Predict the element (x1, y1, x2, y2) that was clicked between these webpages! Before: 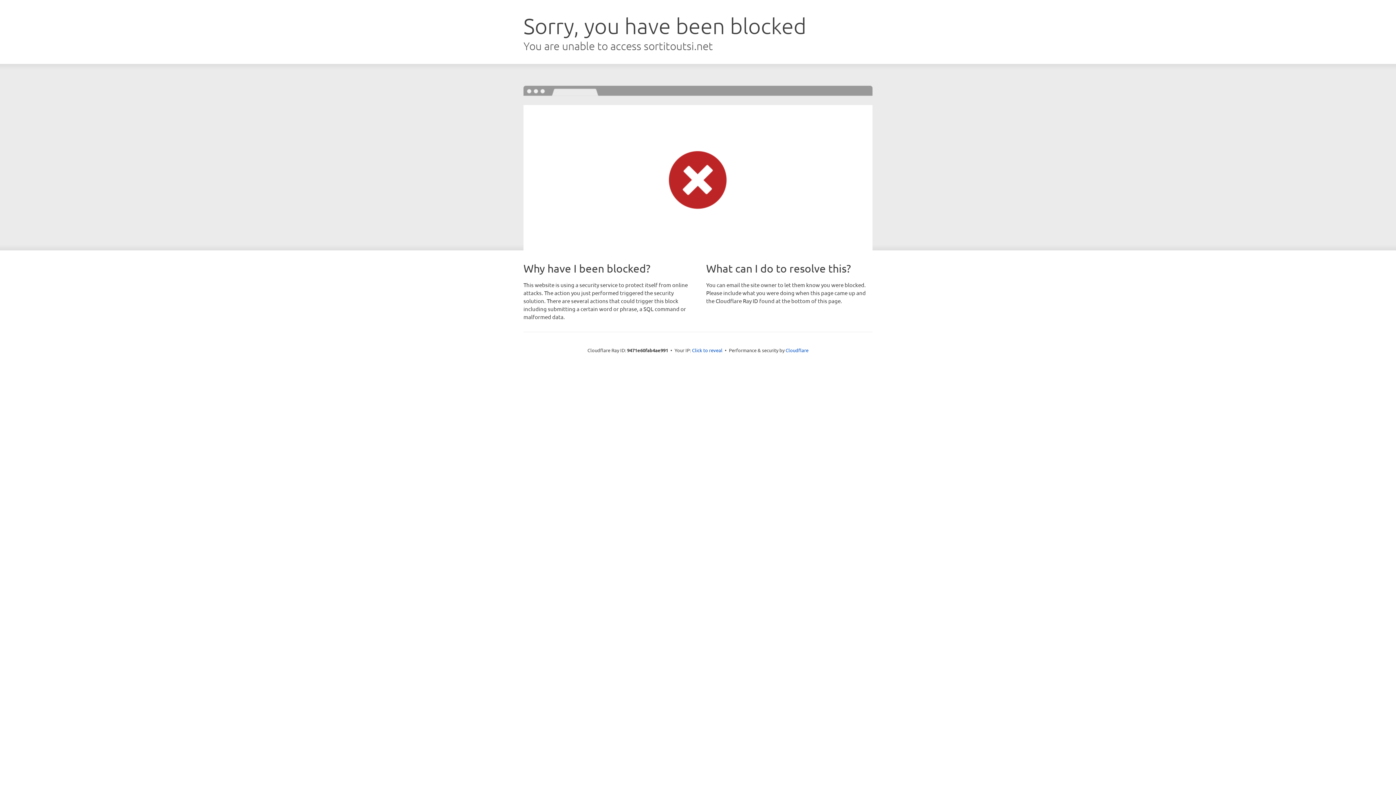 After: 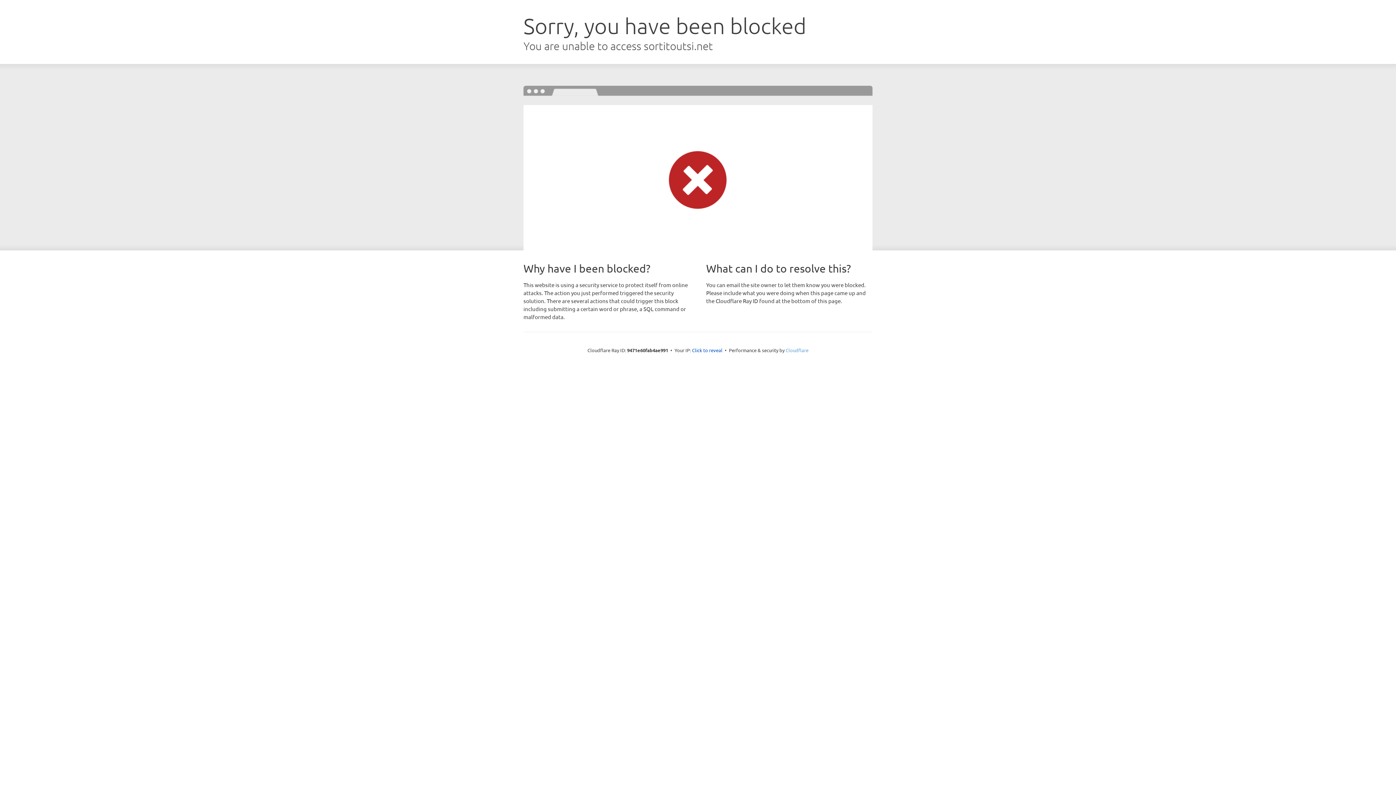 Action: label: Cloudflare bbox: (785, 347, 808, 353)